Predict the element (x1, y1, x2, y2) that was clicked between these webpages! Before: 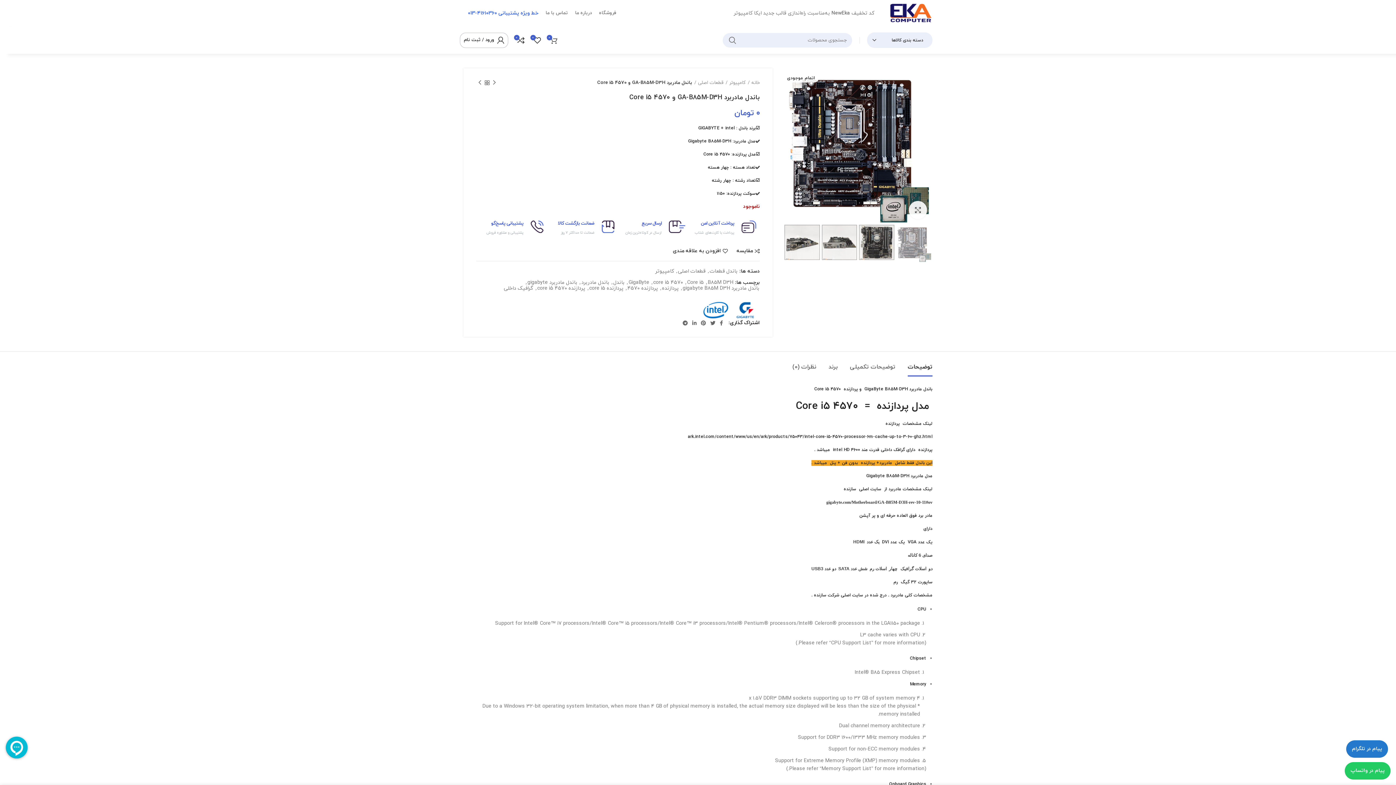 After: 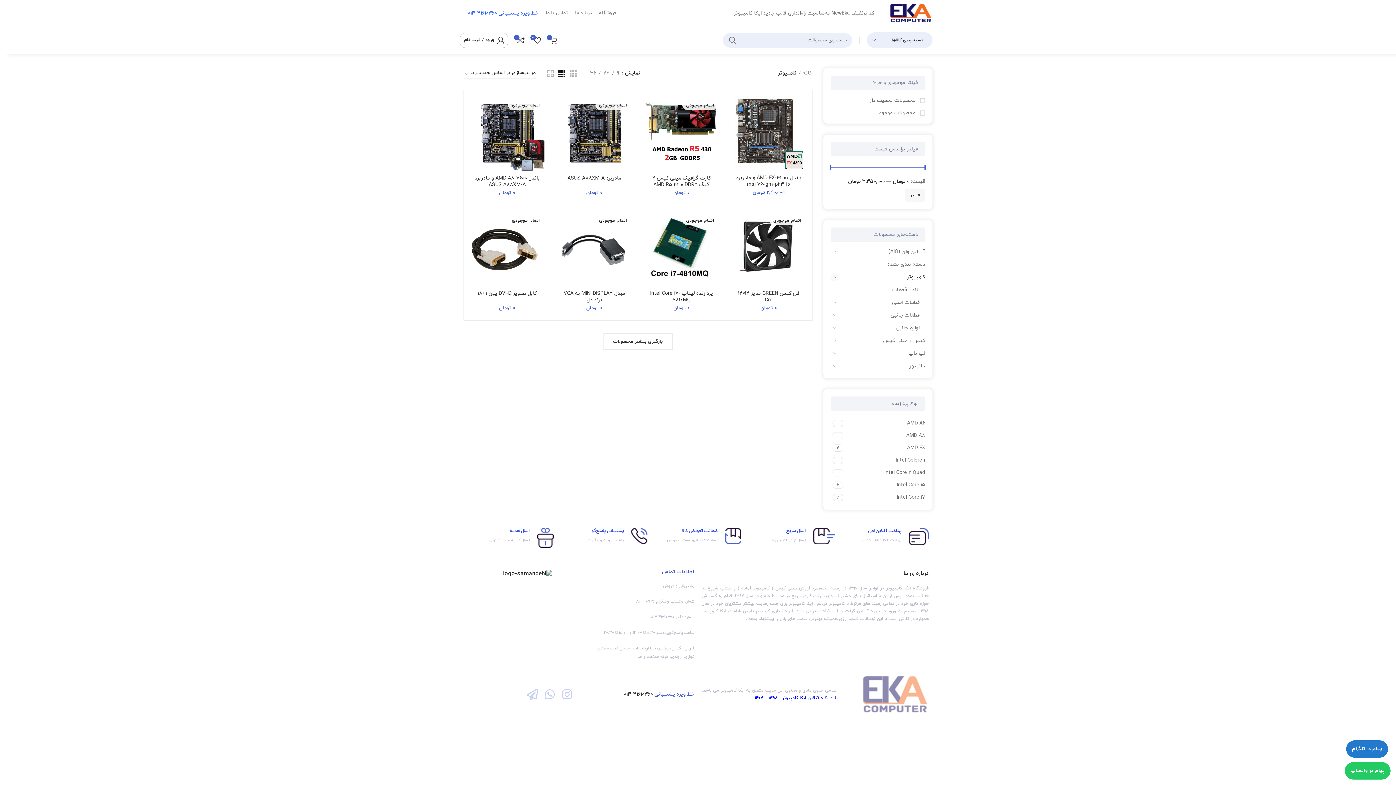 Action: bbox: (725, 79, 745, 86) label: کامپیوتر